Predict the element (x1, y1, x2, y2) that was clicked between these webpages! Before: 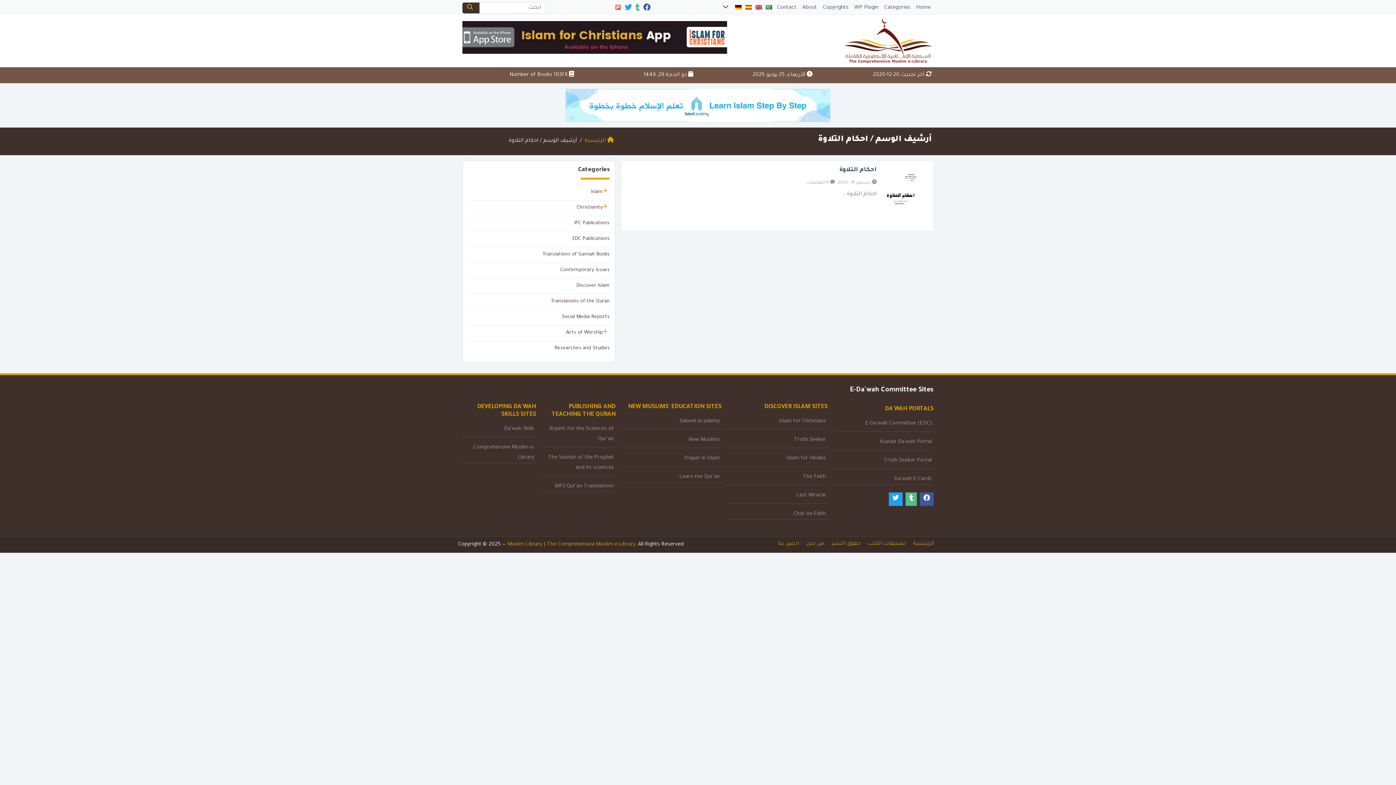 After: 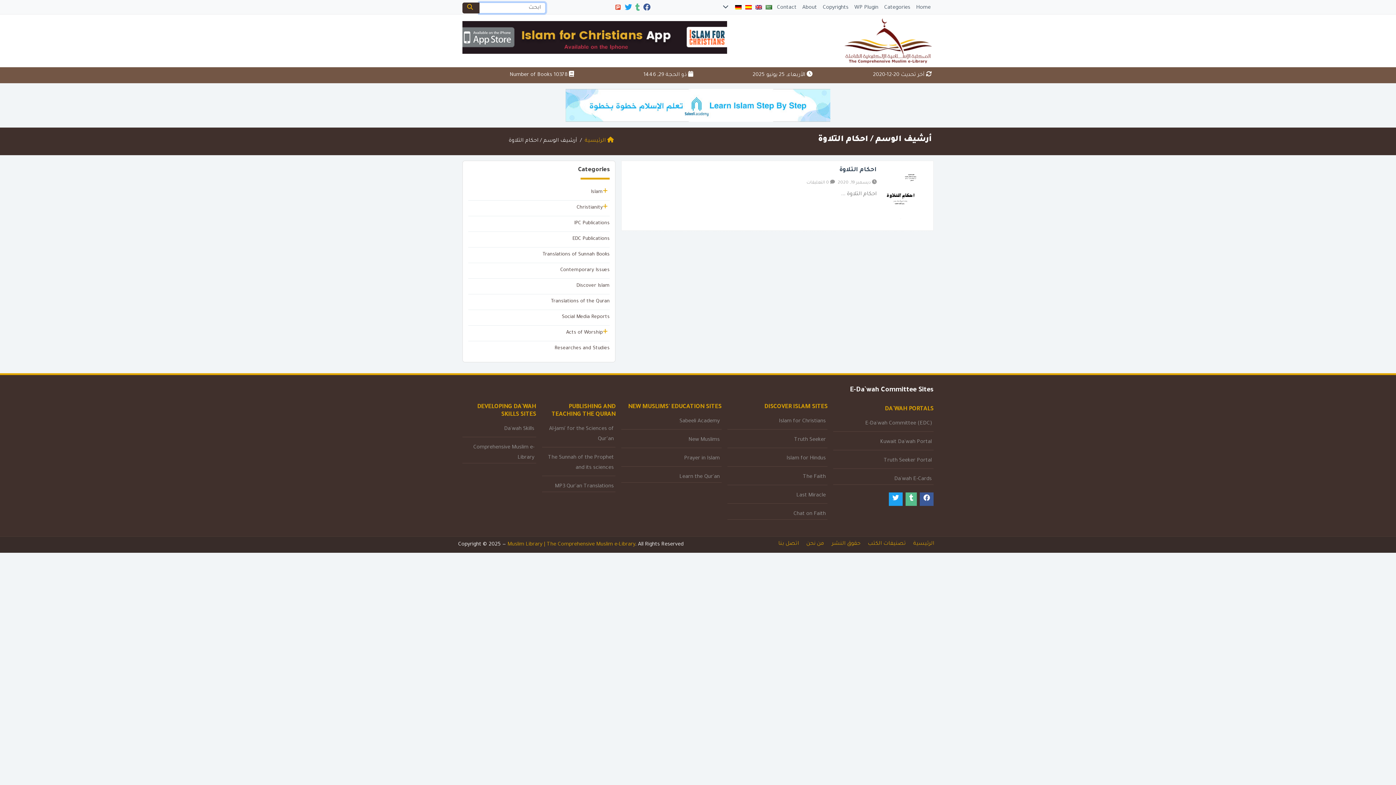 Action: bbox: (462, 2, 479, 13)